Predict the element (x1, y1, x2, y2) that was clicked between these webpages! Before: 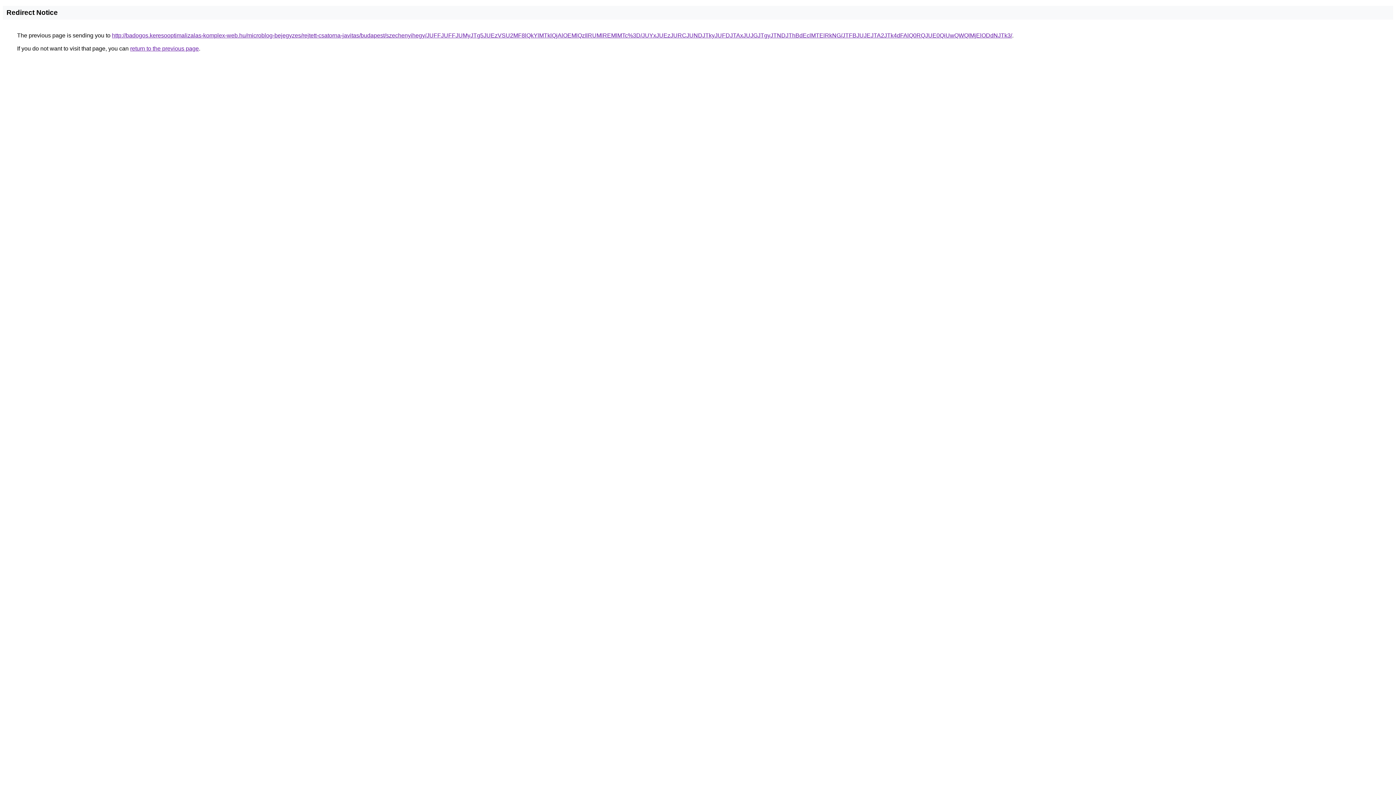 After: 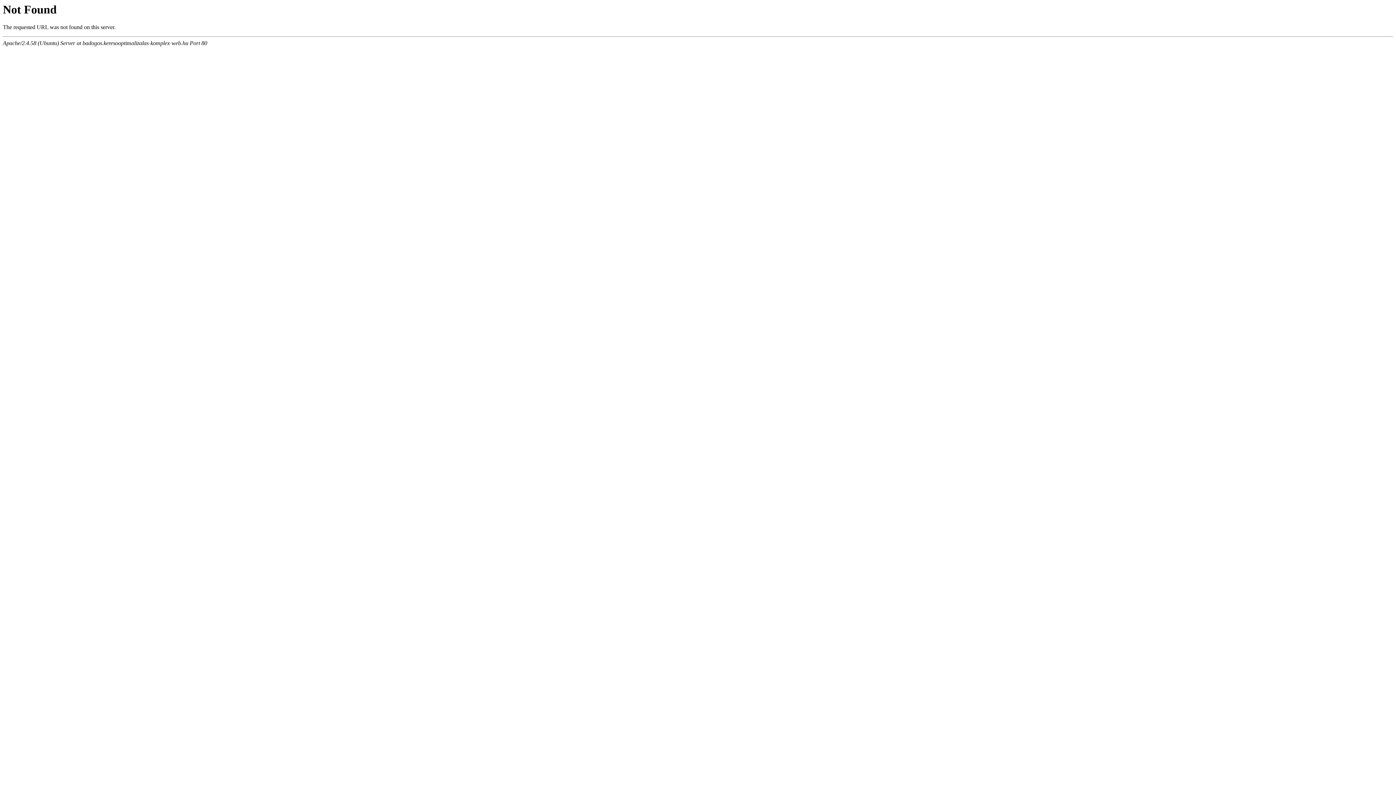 Action: bbox: (112, 32, 1012, 38) label: http://badogos.keresooptimalizalas-komplex-web.hu/microblog-bejegyzes/rejtett-csatorna-javitas/budapest/szechenyihegy/JUFFJUFFJUMyJTg5JUEzVSU2MF8lQkYlMTklQjAlOEMlQzIlRUMlREMlMTc%3D/JUYxJUEzJURCJUNDJTkyJUFDJTAxJUJGJTgyJTNDJThBdEclMTElRkNG/JTFBJUJEJTA2JTk4dFAlQ0RQJUE0QiUwQWQlMjElODdNJTk3/